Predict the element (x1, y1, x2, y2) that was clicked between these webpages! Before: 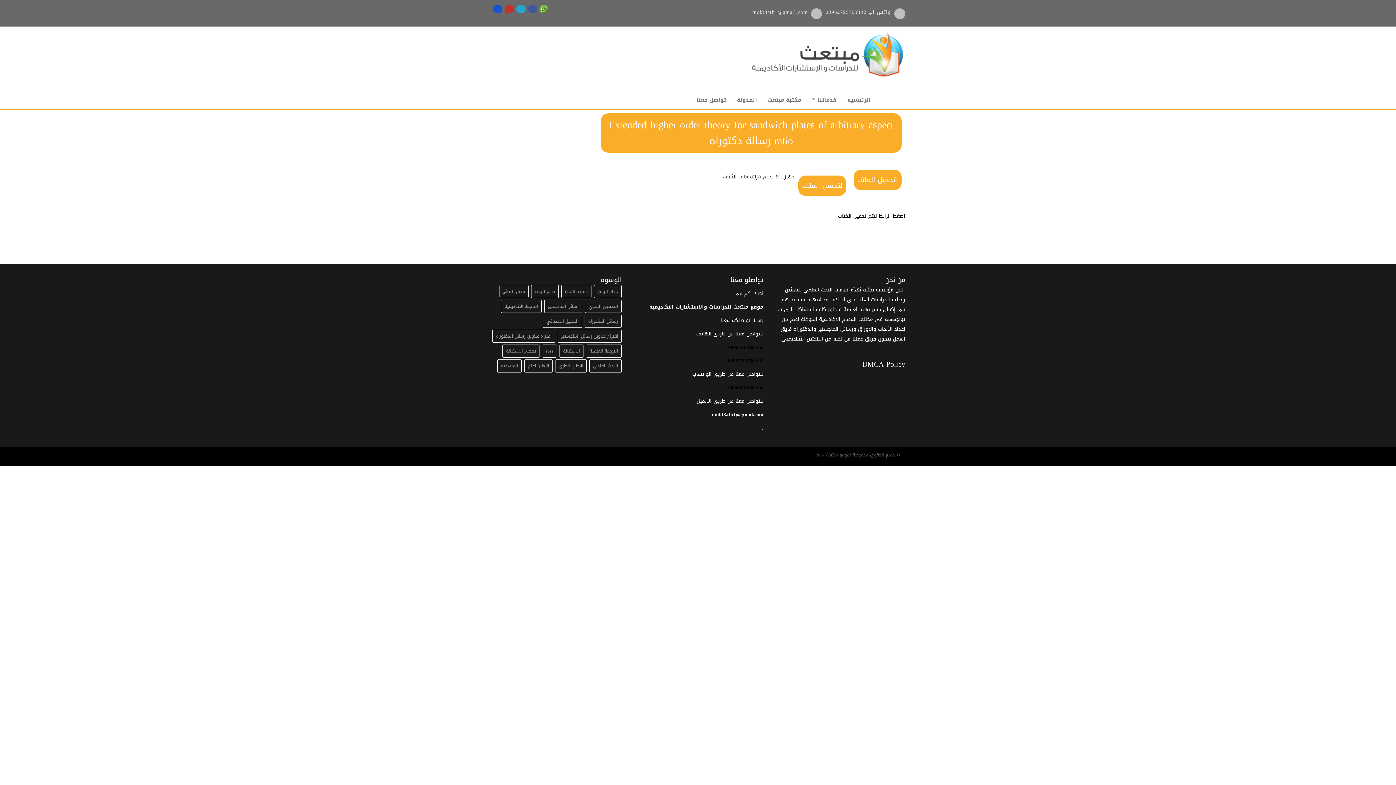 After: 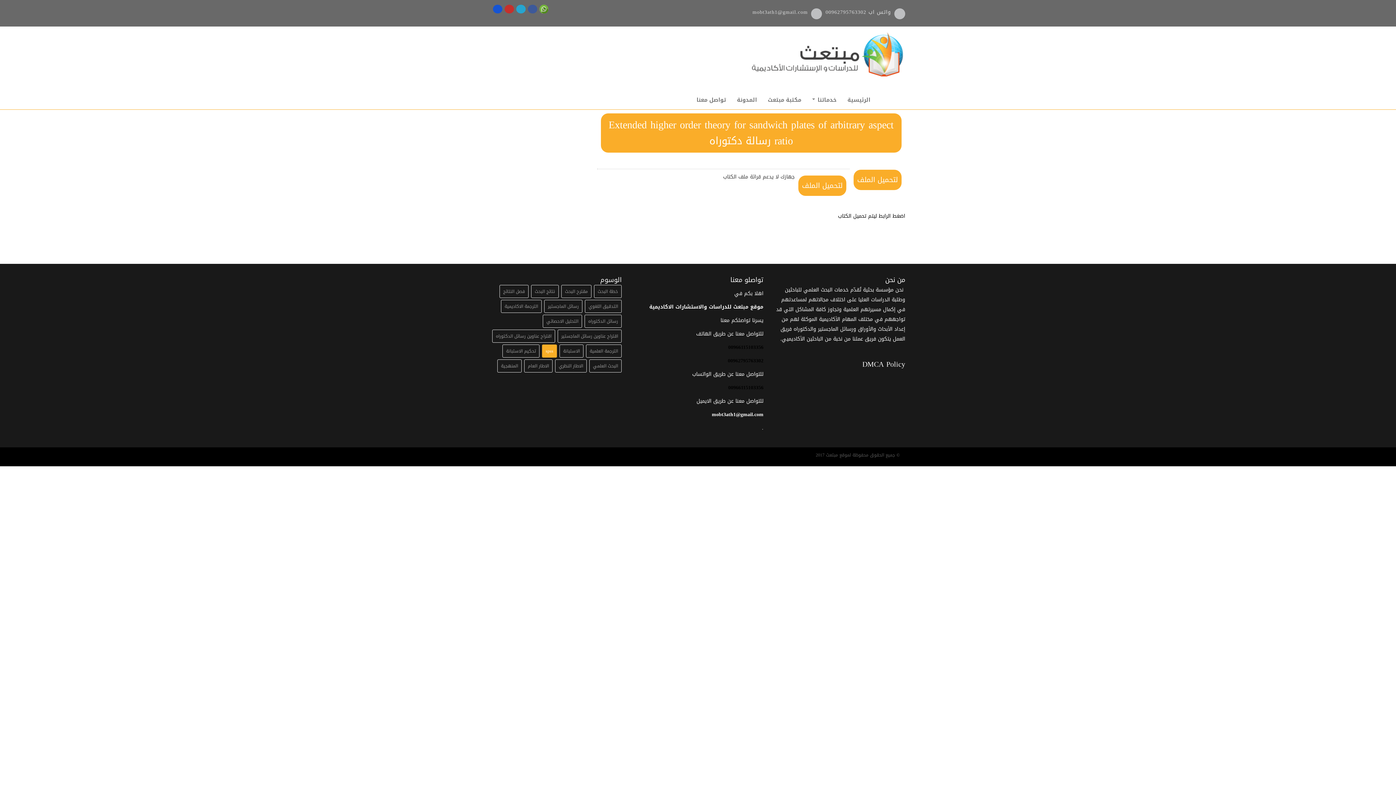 Action: label: spss bbox: (542, 344, 557, 357)